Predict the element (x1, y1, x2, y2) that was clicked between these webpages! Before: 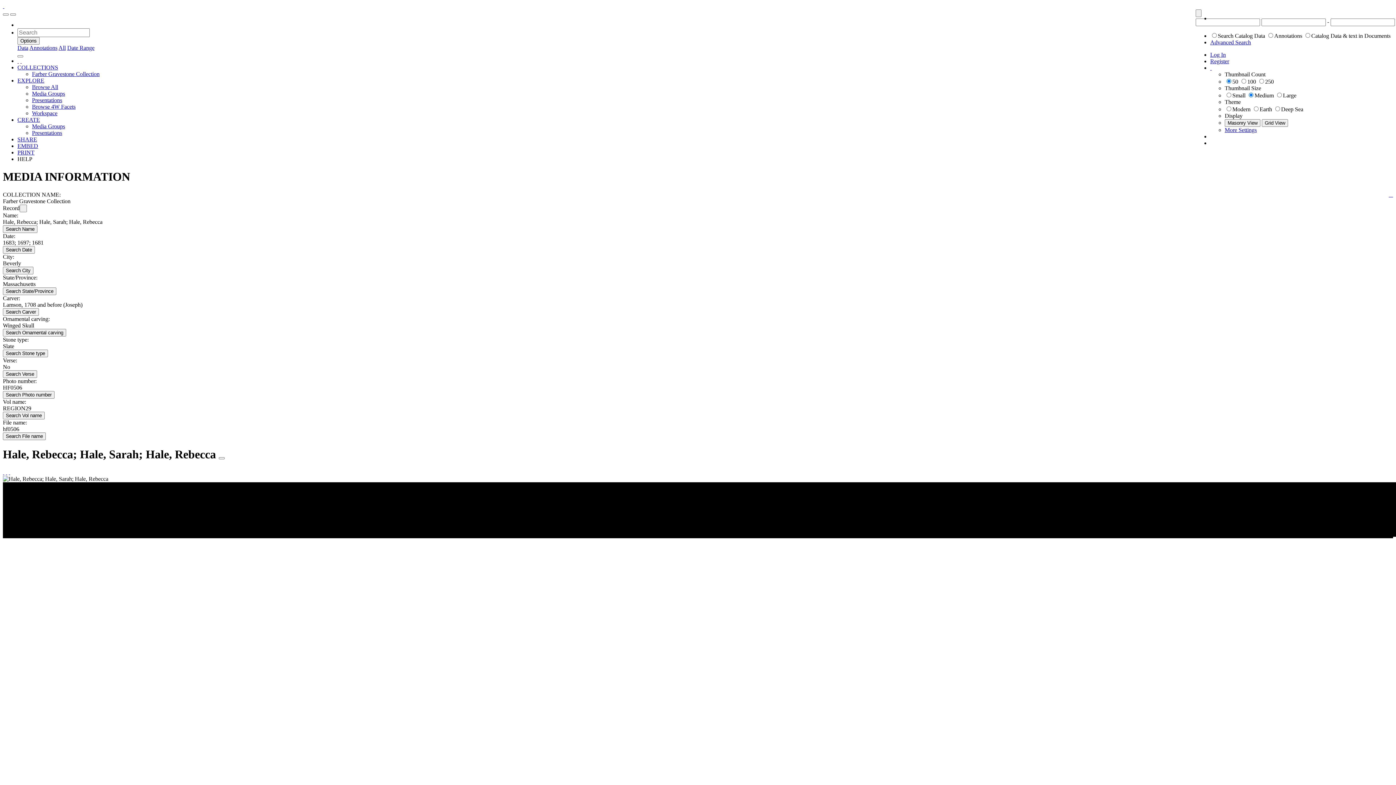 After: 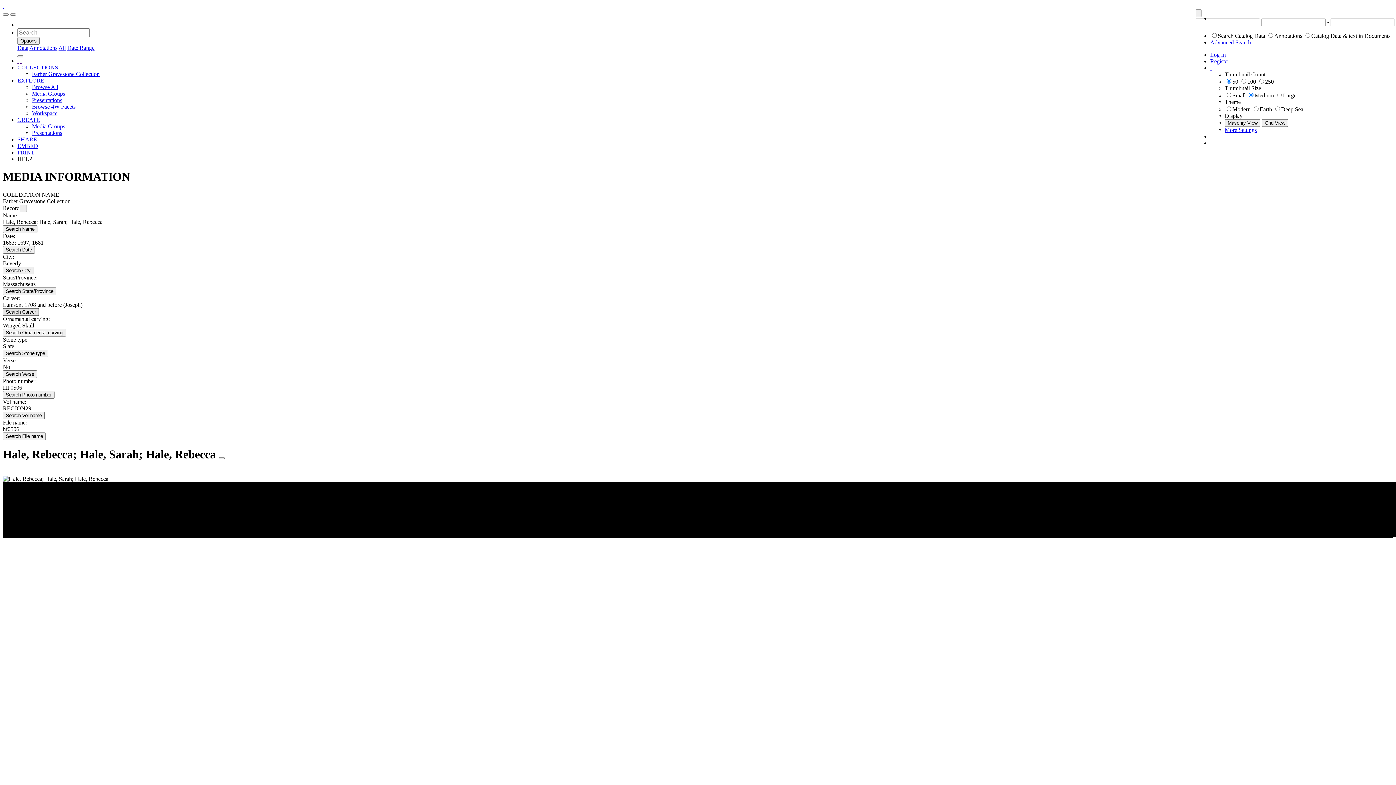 Action: bbox: (2, 308, 38, 315) label: Search